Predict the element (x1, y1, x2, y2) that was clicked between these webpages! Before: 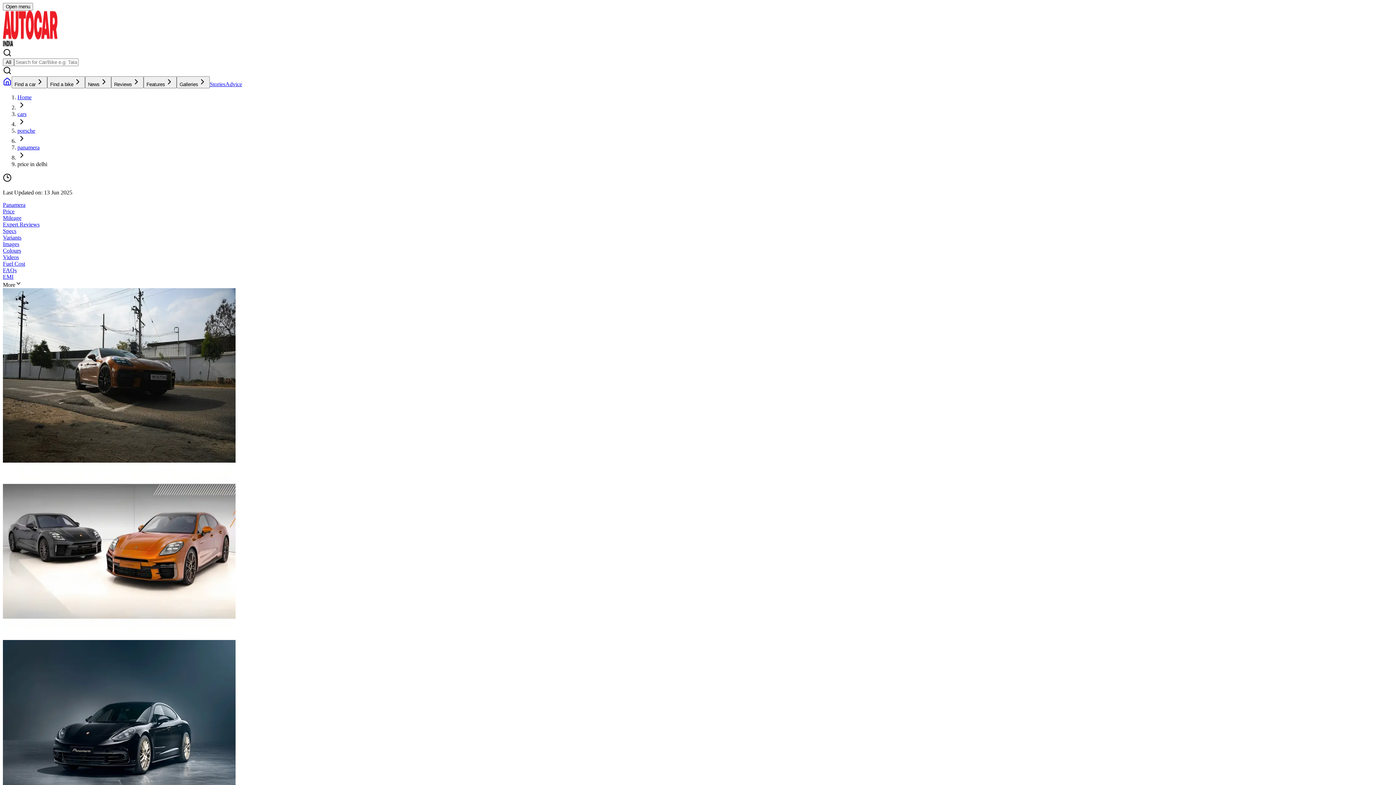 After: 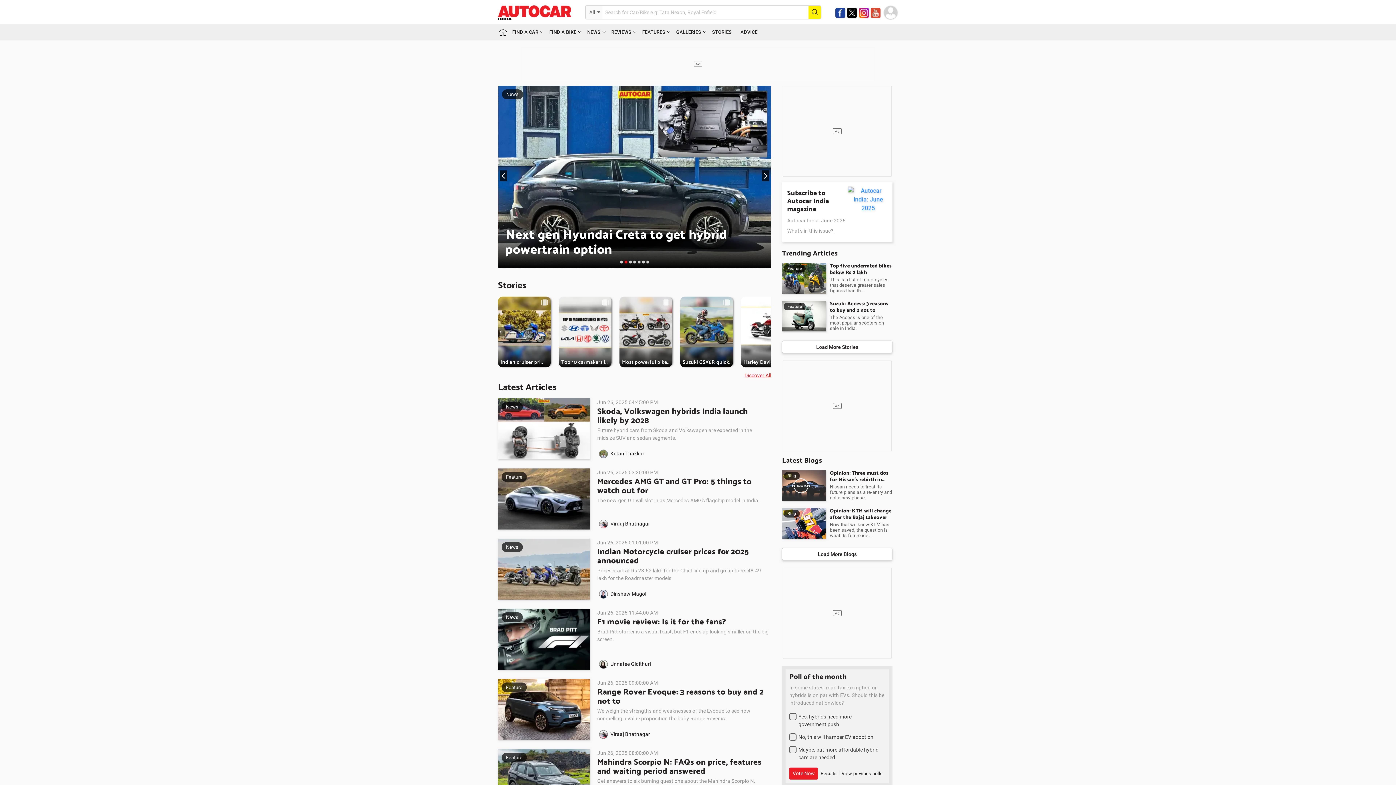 Action: label: Home bbox: (17, 94, 31, 100)